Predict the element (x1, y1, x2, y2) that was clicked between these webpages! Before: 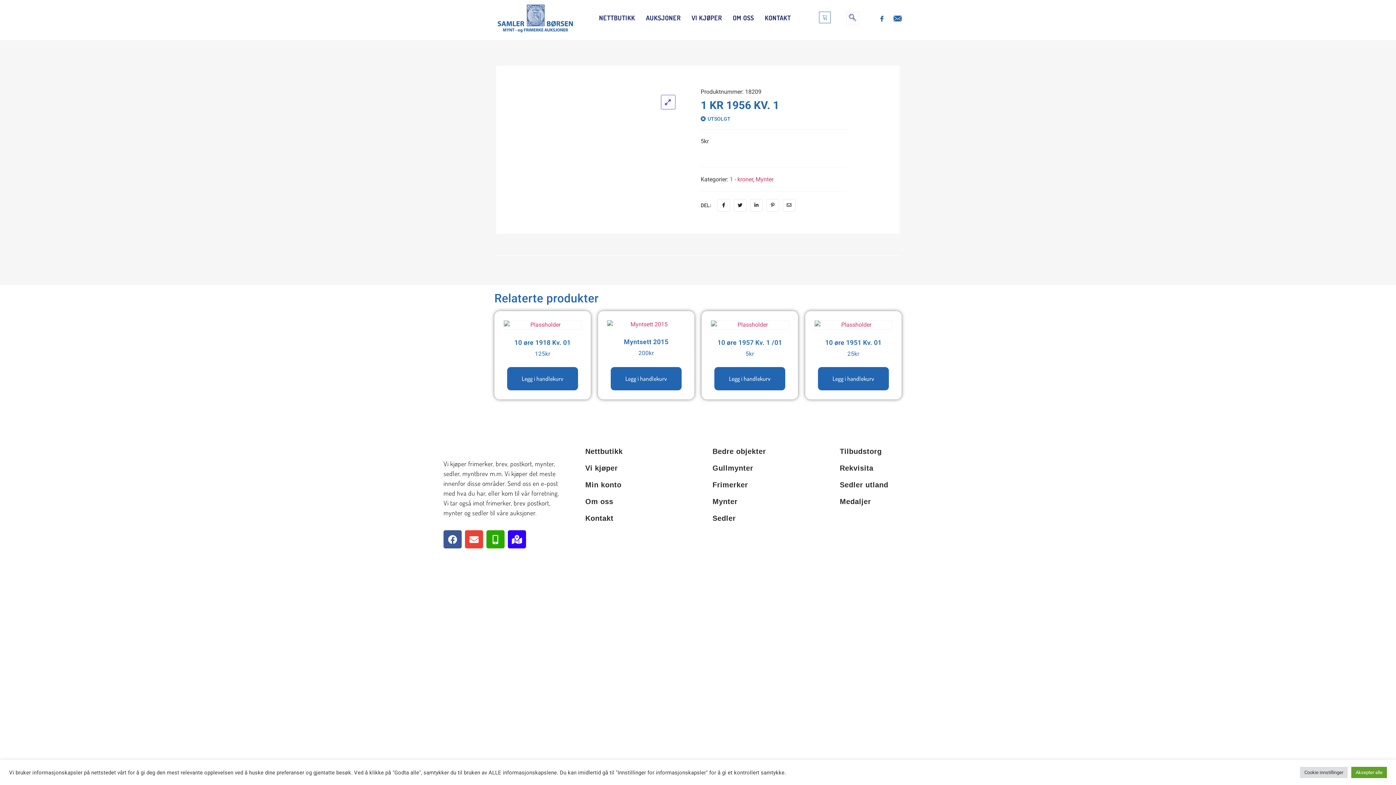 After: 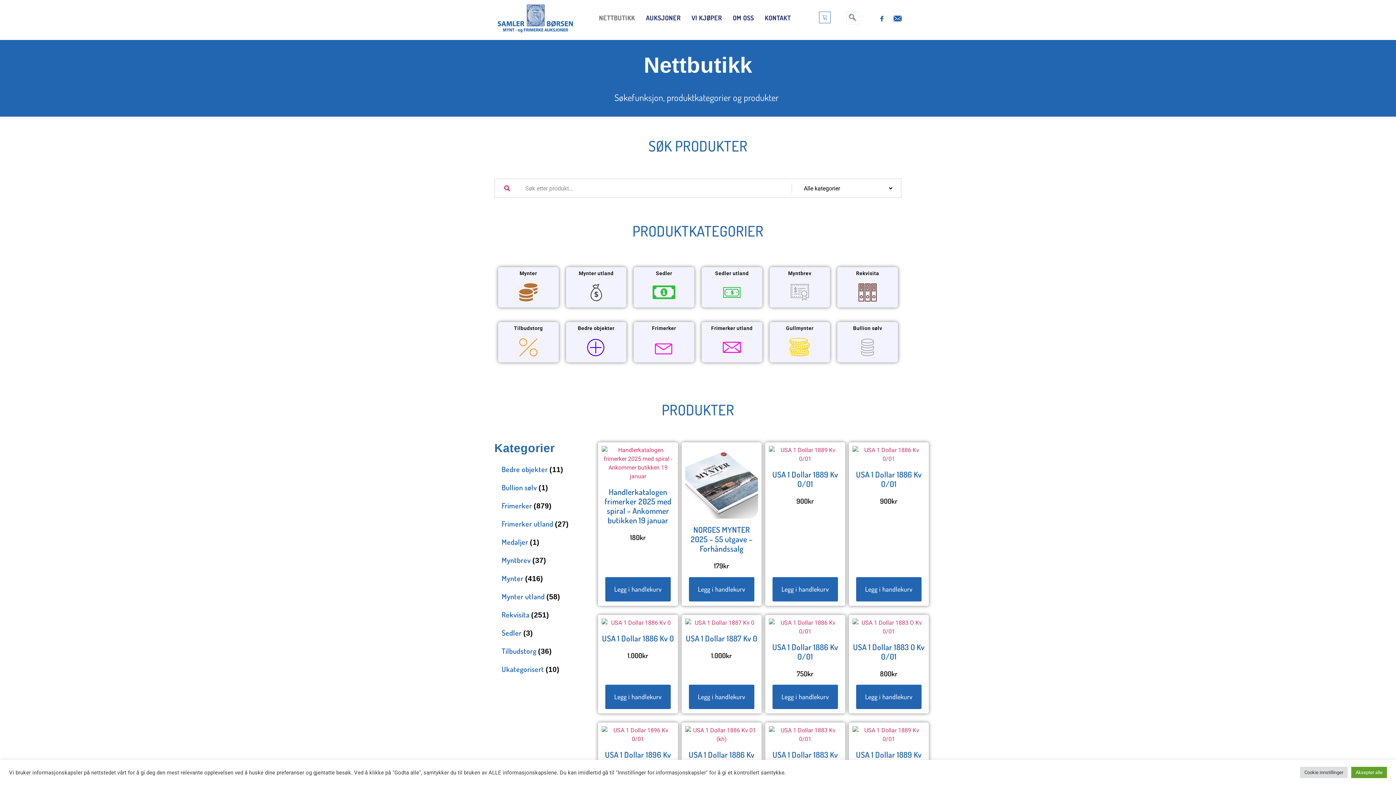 Action: bbox: (578, 443, 698, 459) label: Nettbutikk